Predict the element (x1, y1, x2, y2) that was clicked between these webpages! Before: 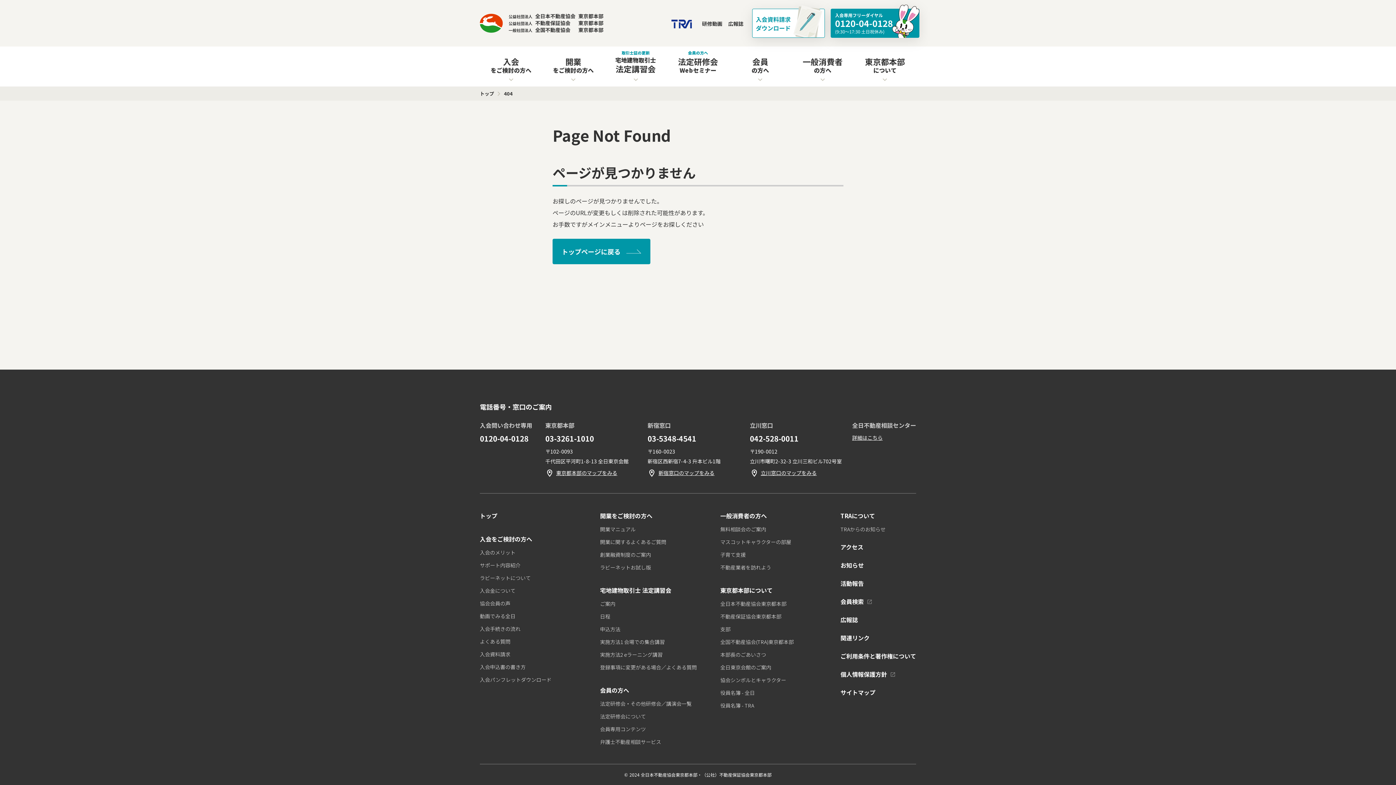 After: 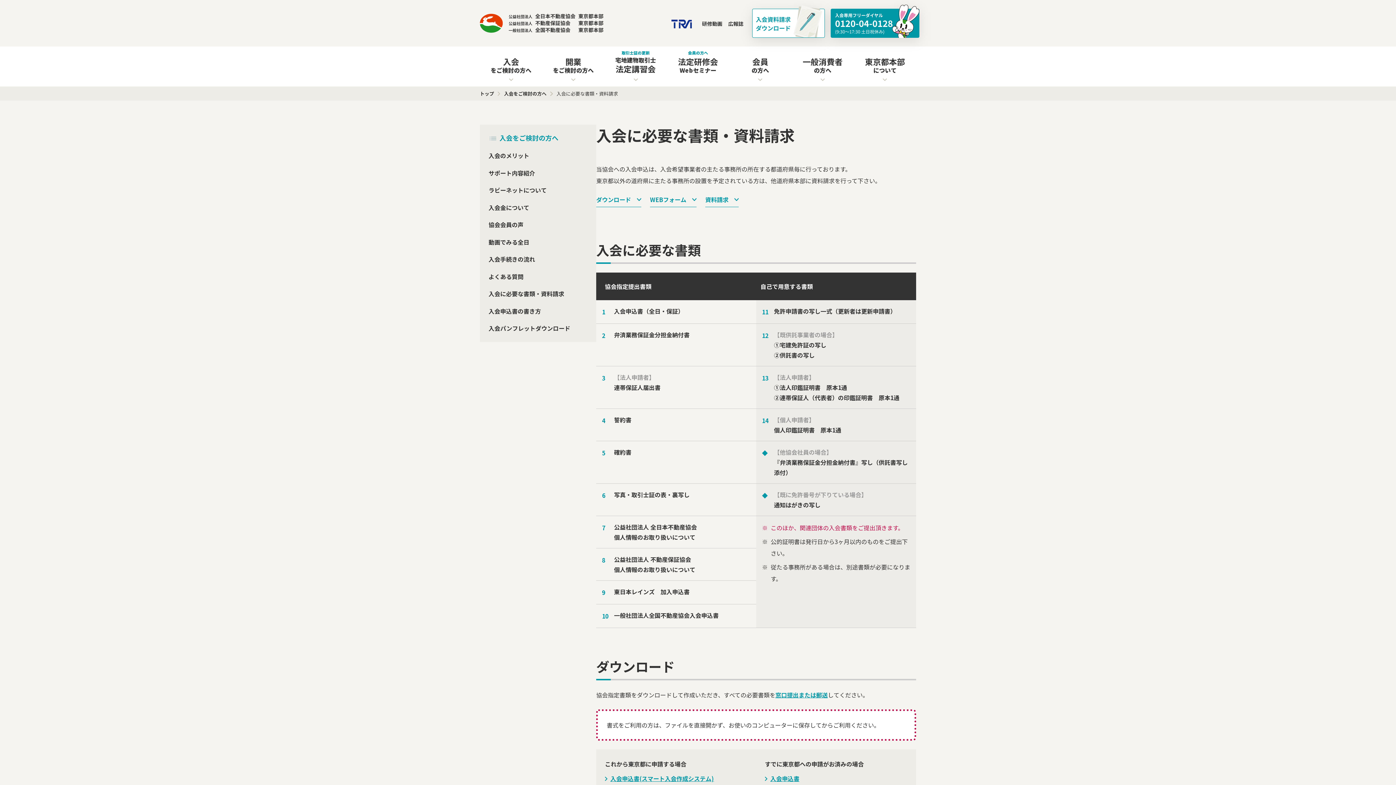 Action: bbox: (752, 8, 825, 37)